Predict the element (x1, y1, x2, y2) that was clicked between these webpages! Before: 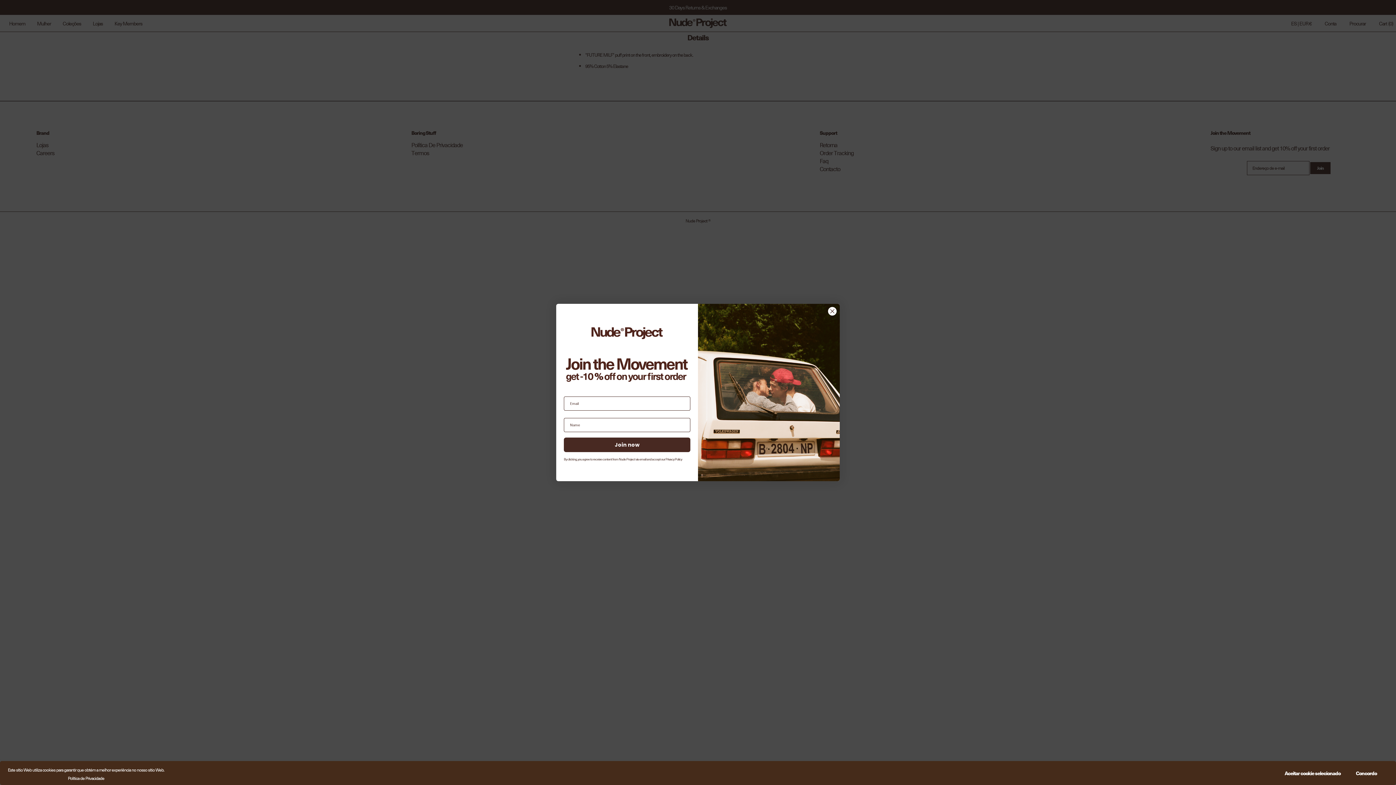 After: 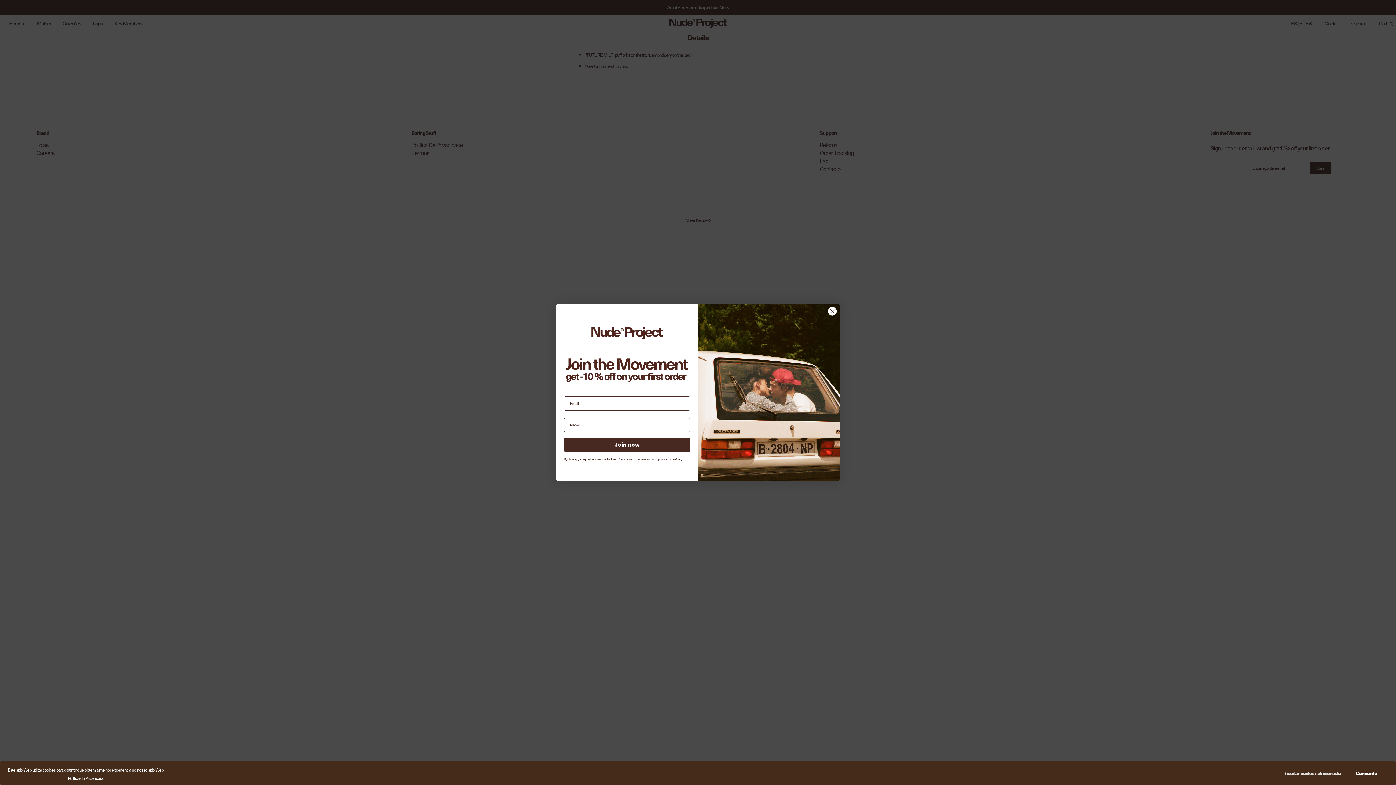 Action: bbox: (1279, 767, 1346, 780) label: Aceitar cookie selecionado